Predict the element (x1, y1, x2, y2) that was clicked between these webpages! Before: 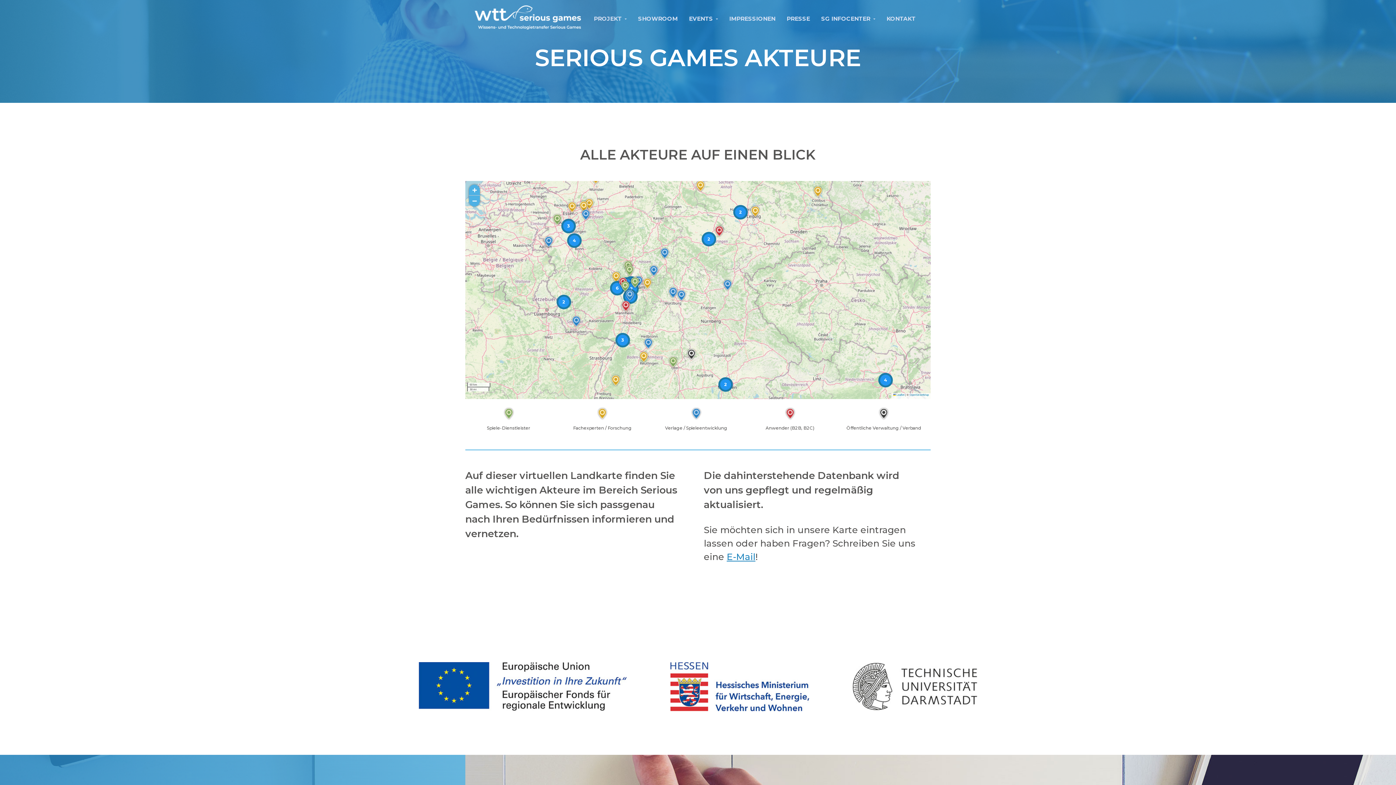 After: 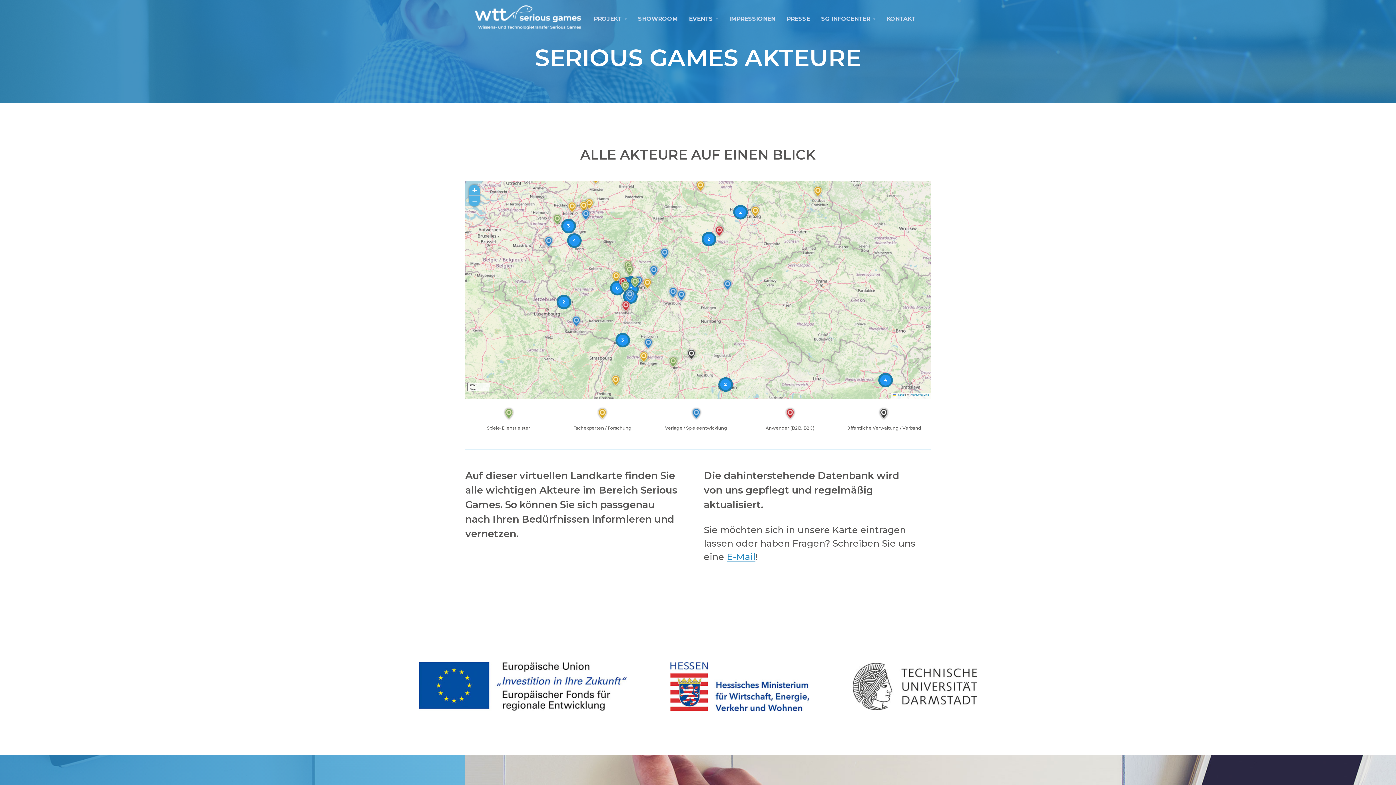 Action: bbox: (570, 314, 582, 329)